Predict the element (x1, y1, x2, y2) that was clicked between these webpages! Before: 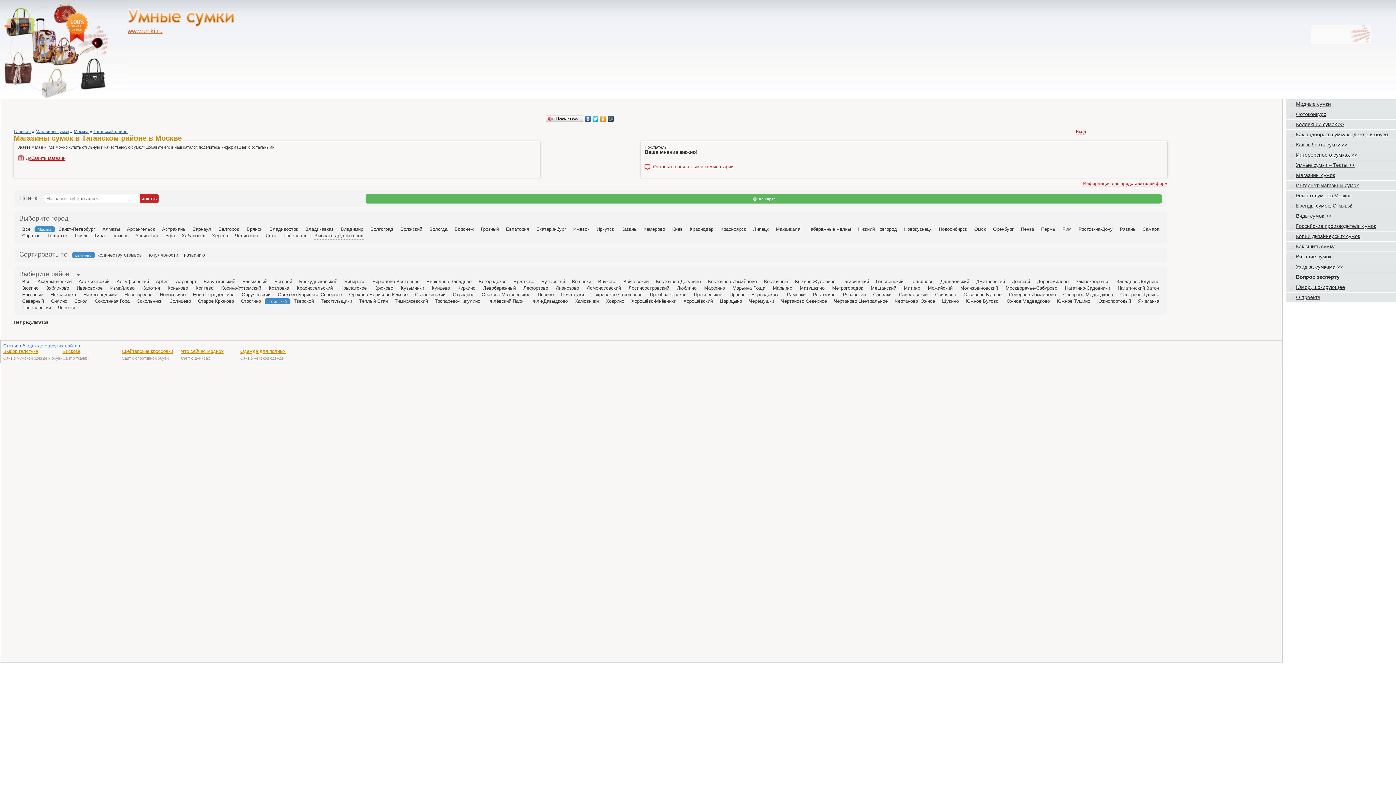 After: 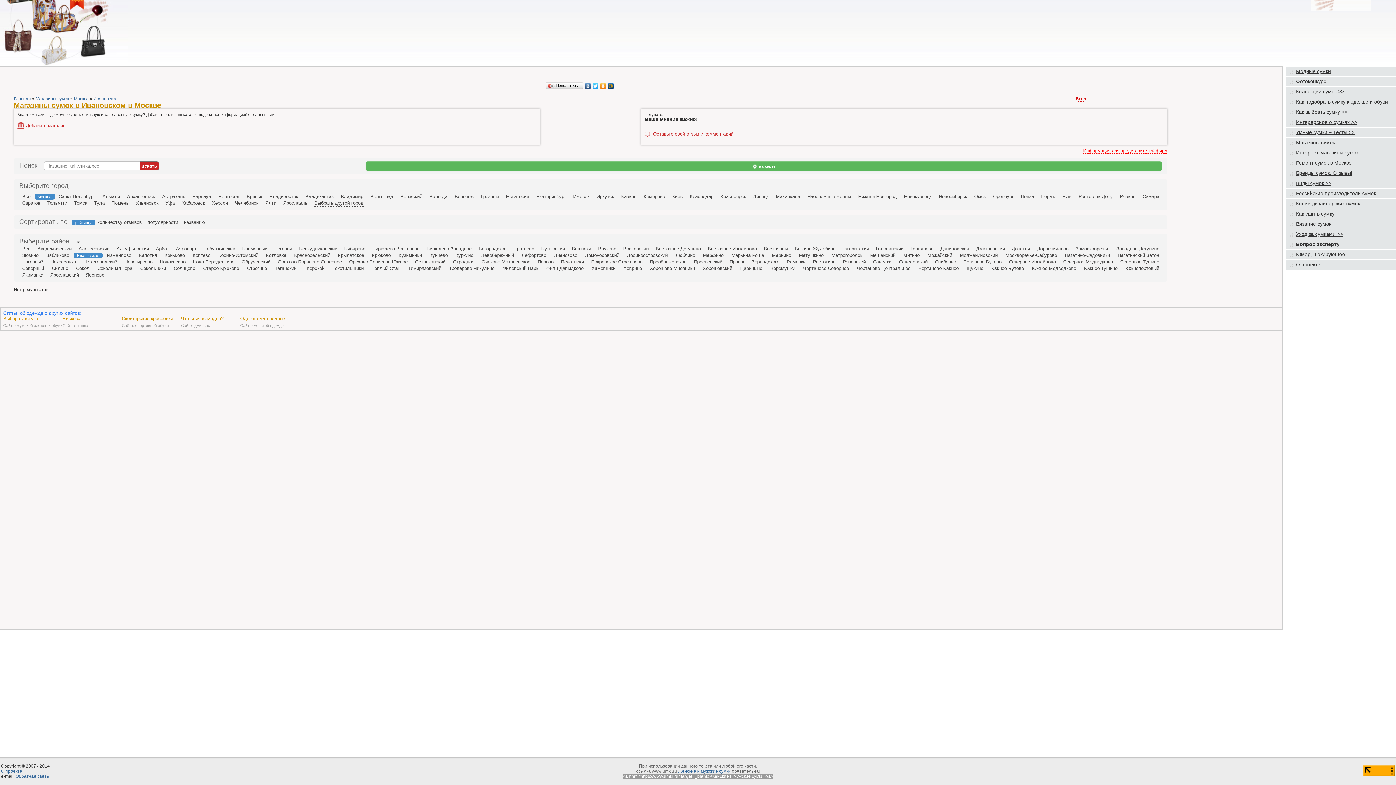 Action: label: Ивановское bbox: (76, 285, 102, 291)